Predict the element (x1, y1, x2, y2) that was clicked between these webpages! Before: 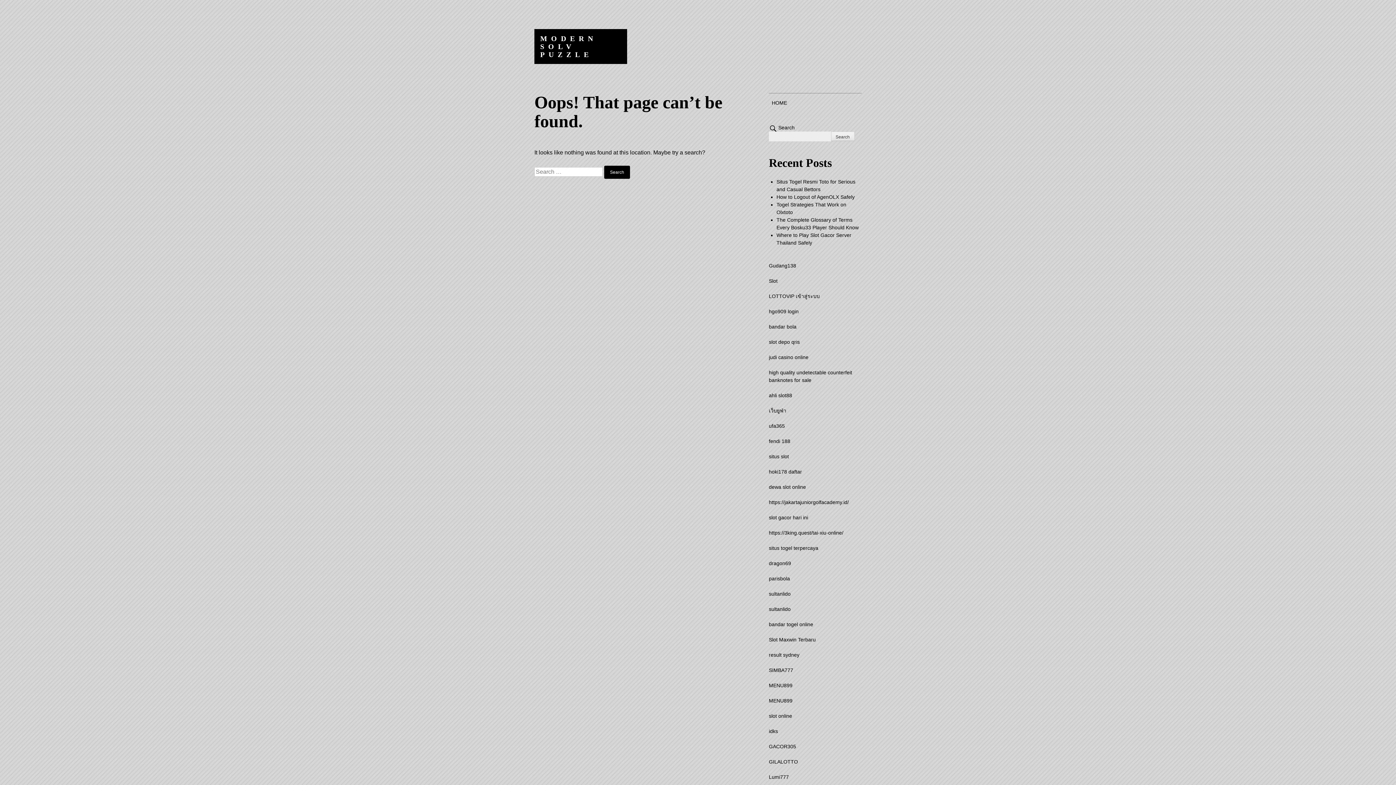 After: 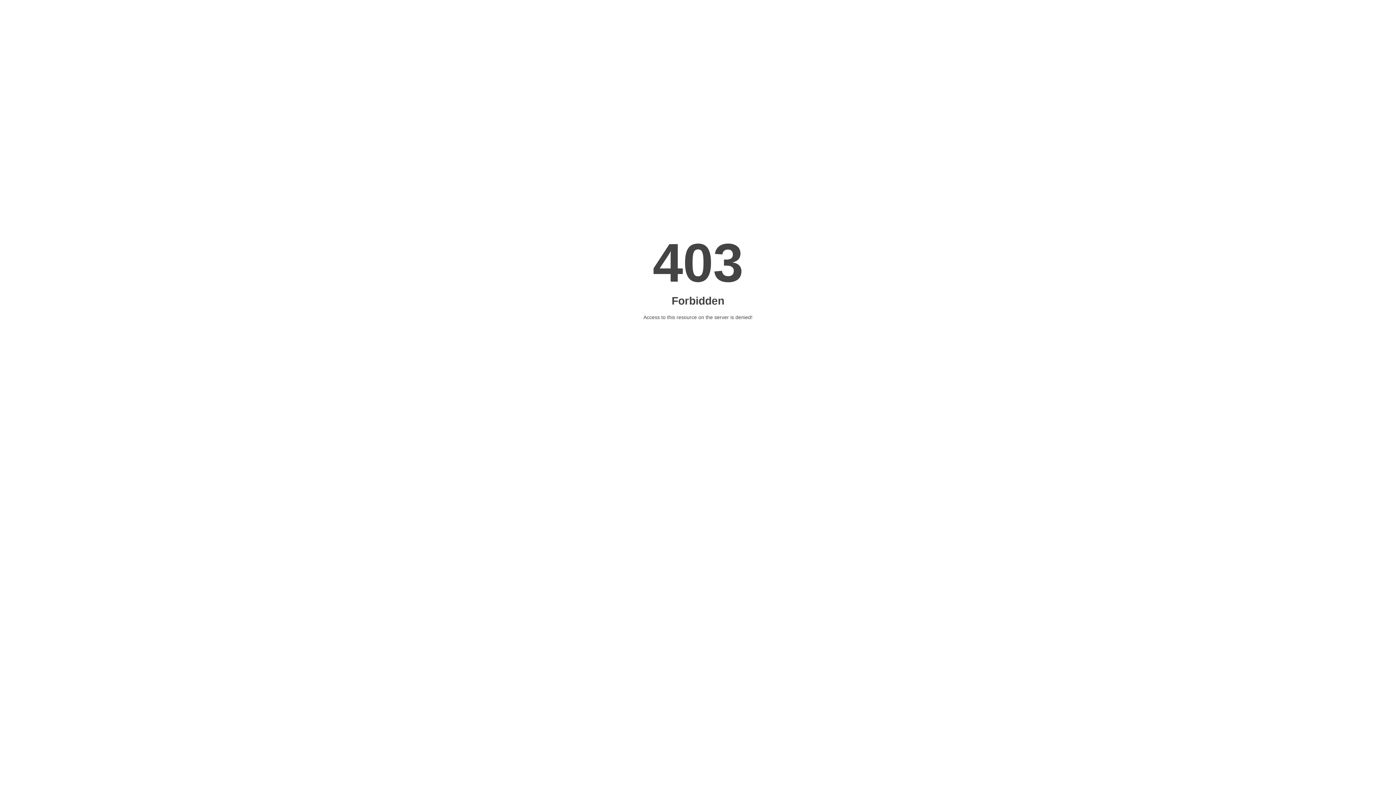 Action: label: slot online bbox: (769, 713, 792, 719)